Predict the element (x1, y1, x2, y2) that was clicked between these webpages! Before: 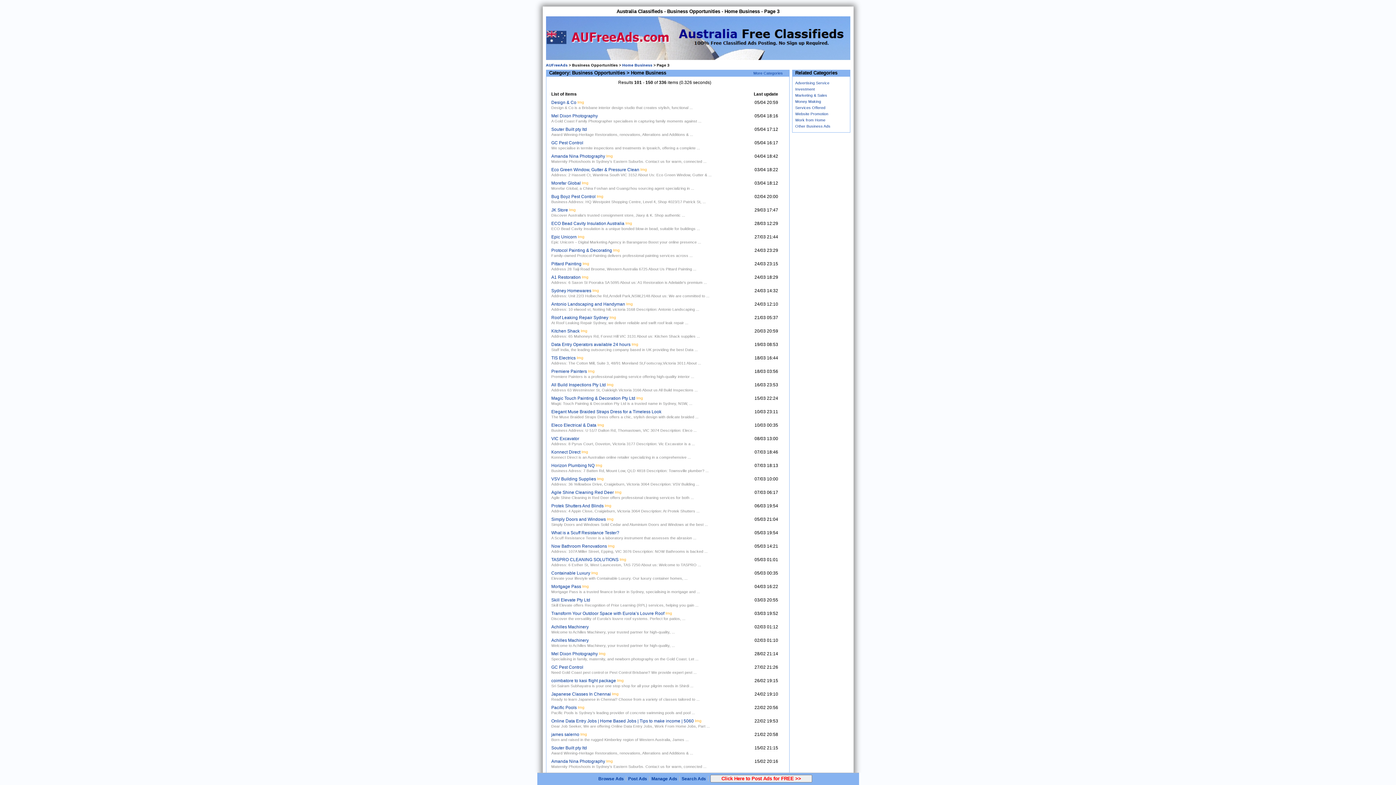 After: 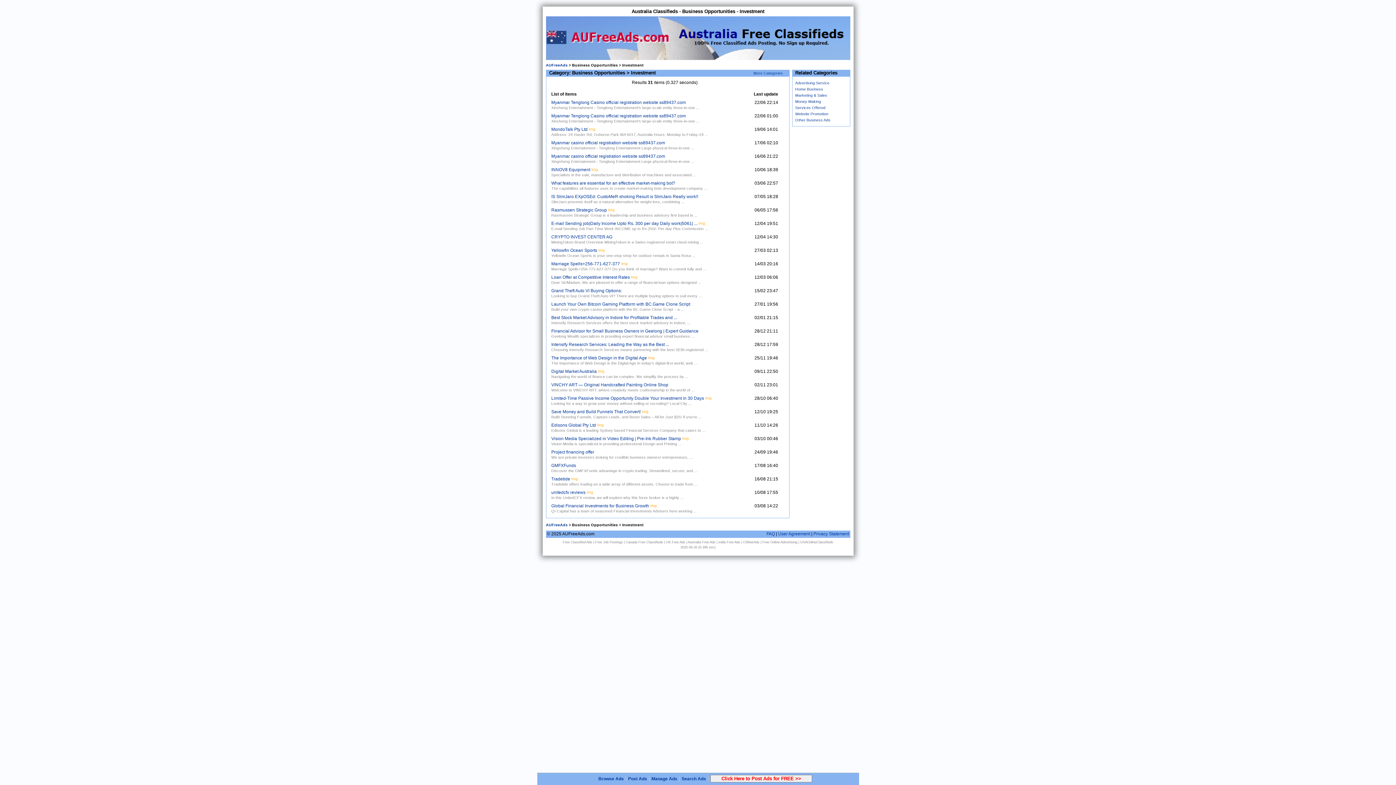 Action: bbox: (795, 86, 815, 91) label: Investment